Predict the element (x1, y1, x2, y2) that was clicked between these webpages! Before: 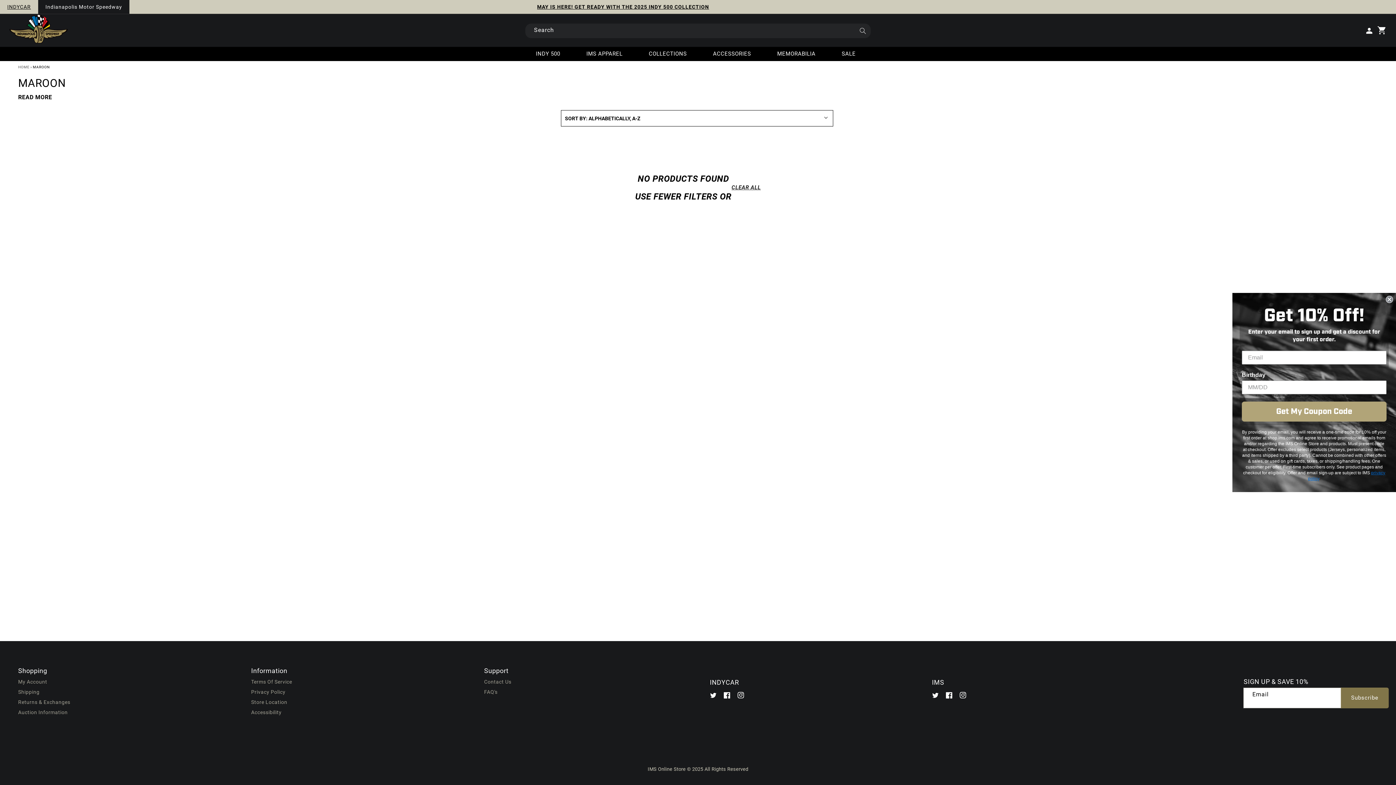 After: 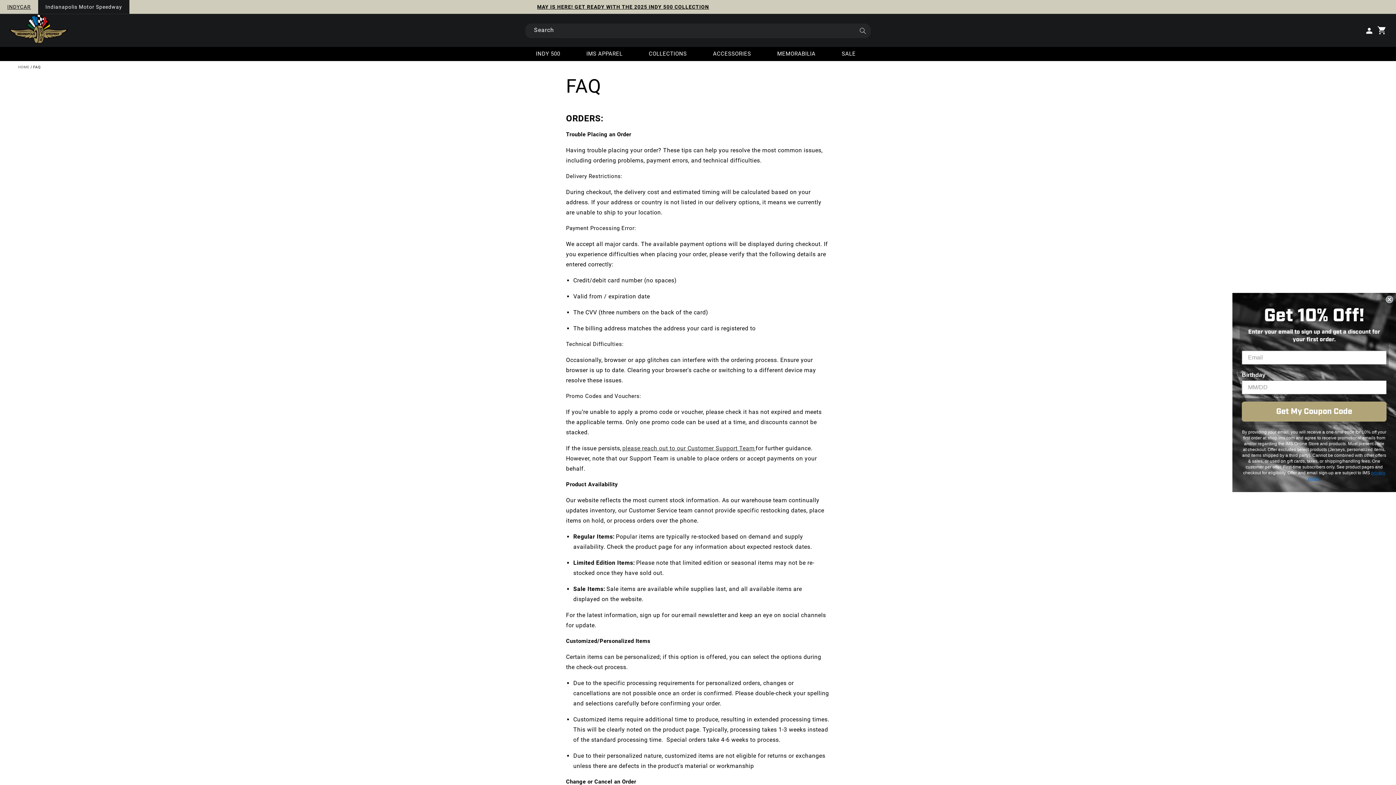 Action: bbox: (484, 688, 497, 697) label: FAQ's